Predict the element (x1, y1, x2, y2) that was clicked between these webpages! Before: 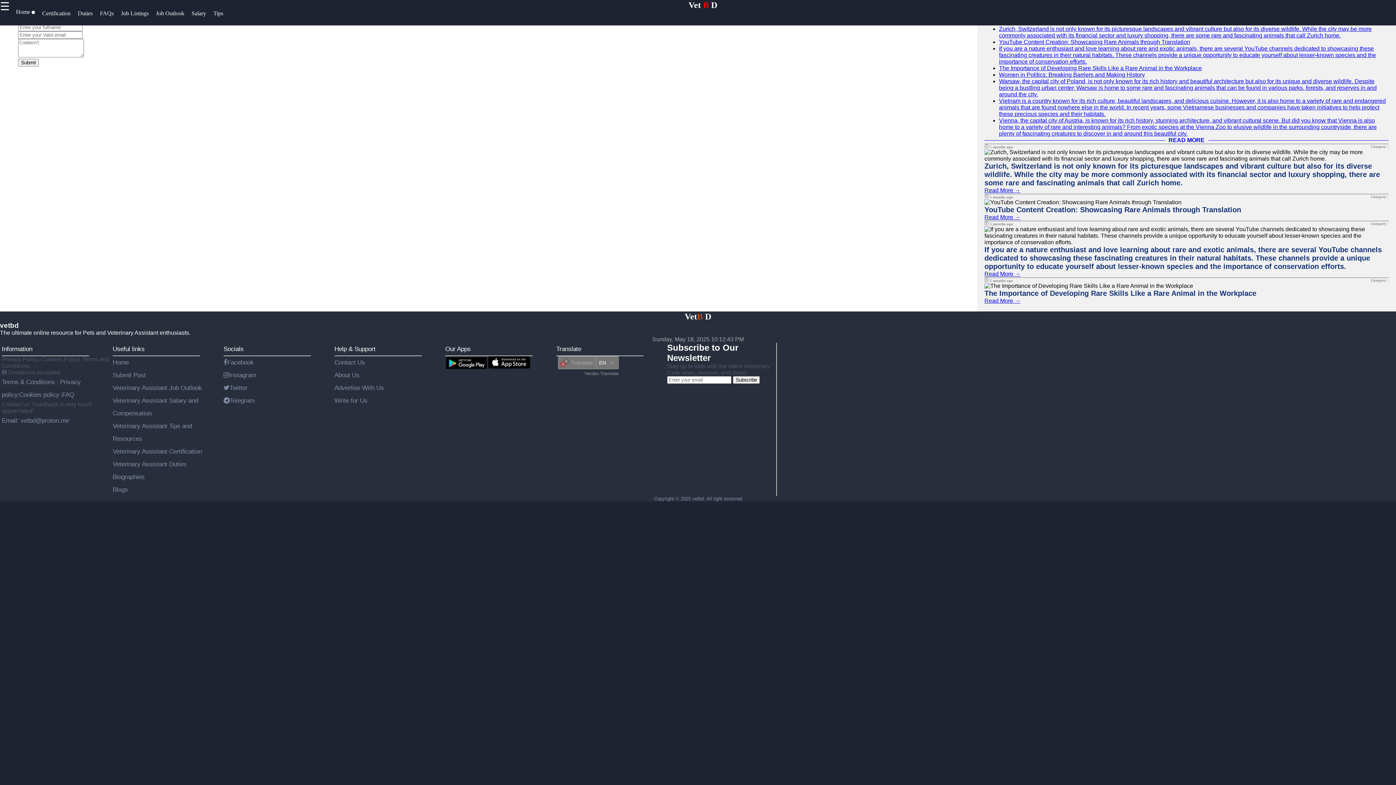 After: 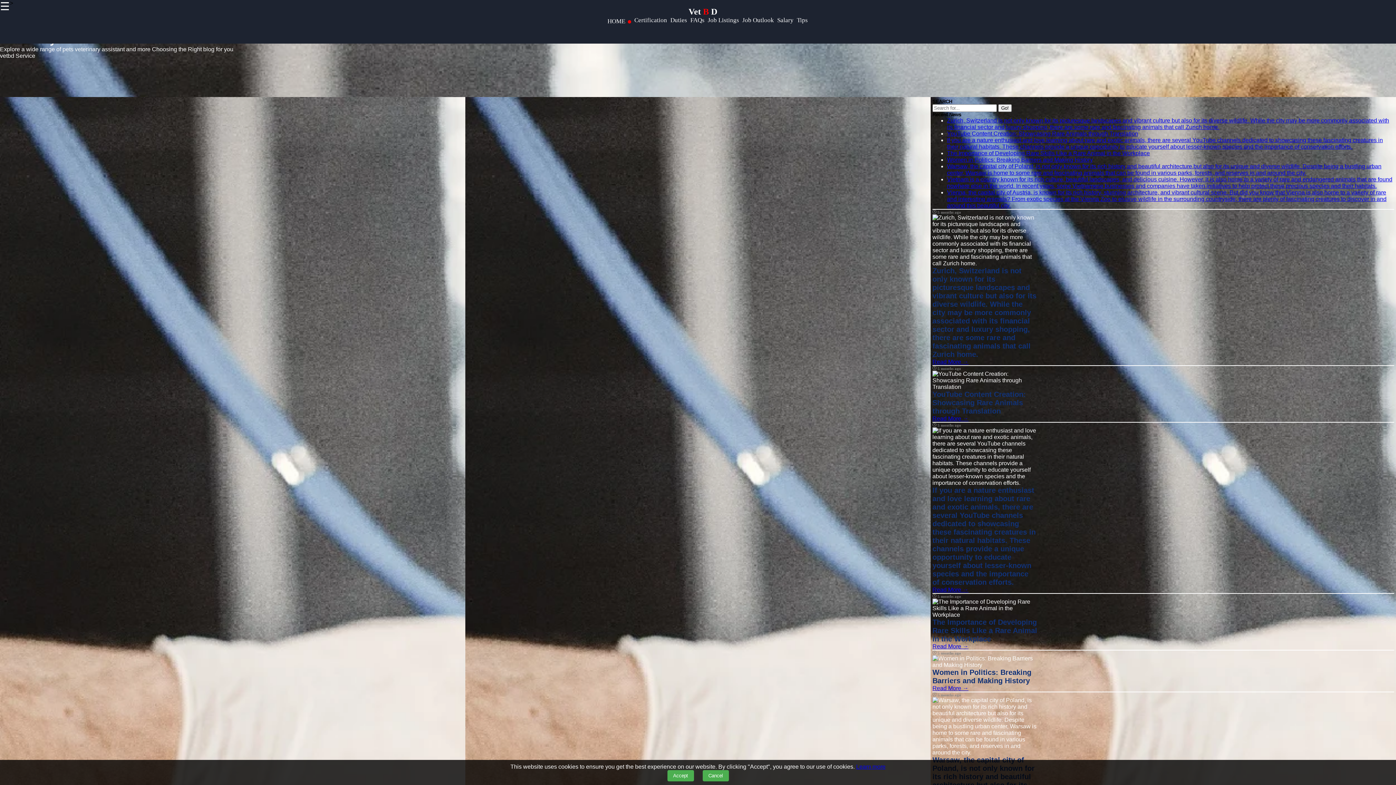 Action: bbox: (112, 486, 128, 493) label: Blogs